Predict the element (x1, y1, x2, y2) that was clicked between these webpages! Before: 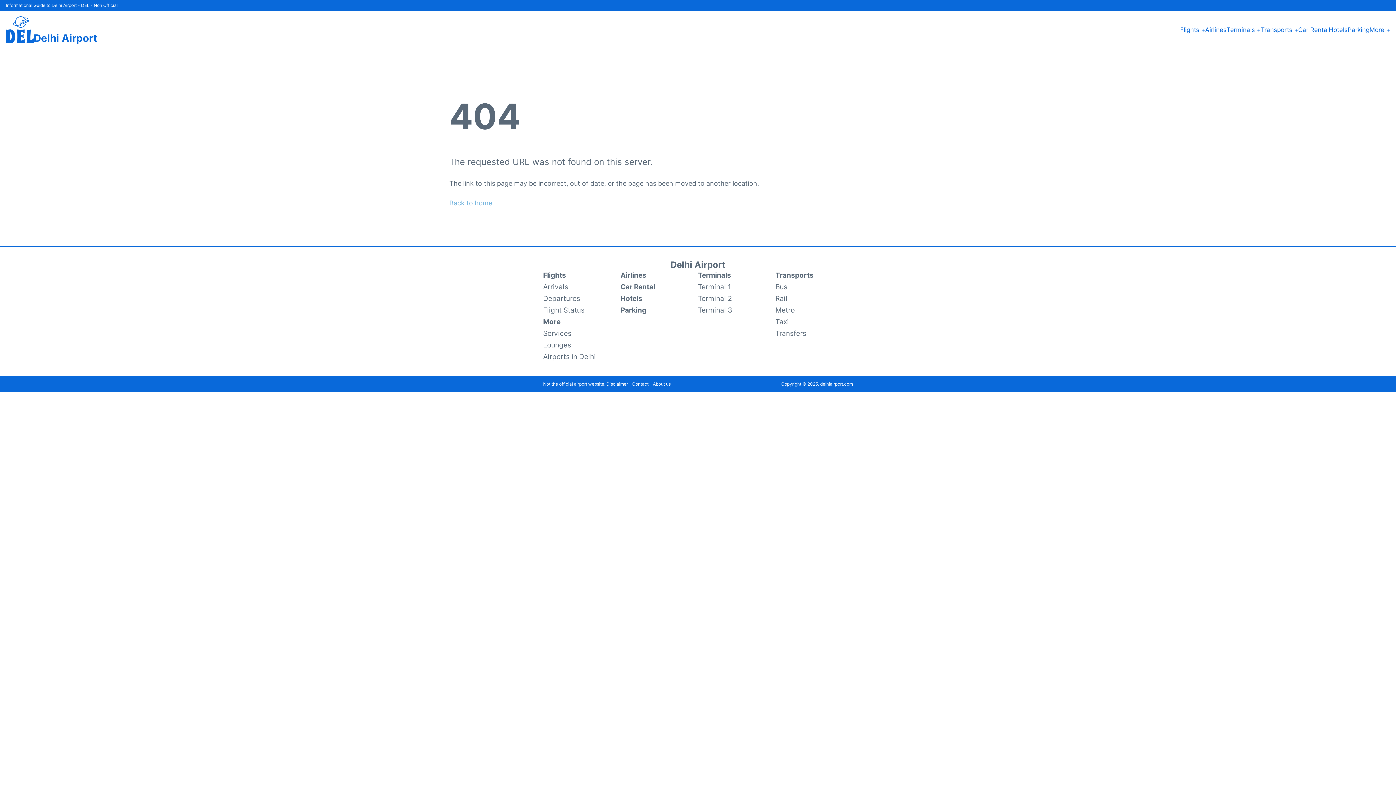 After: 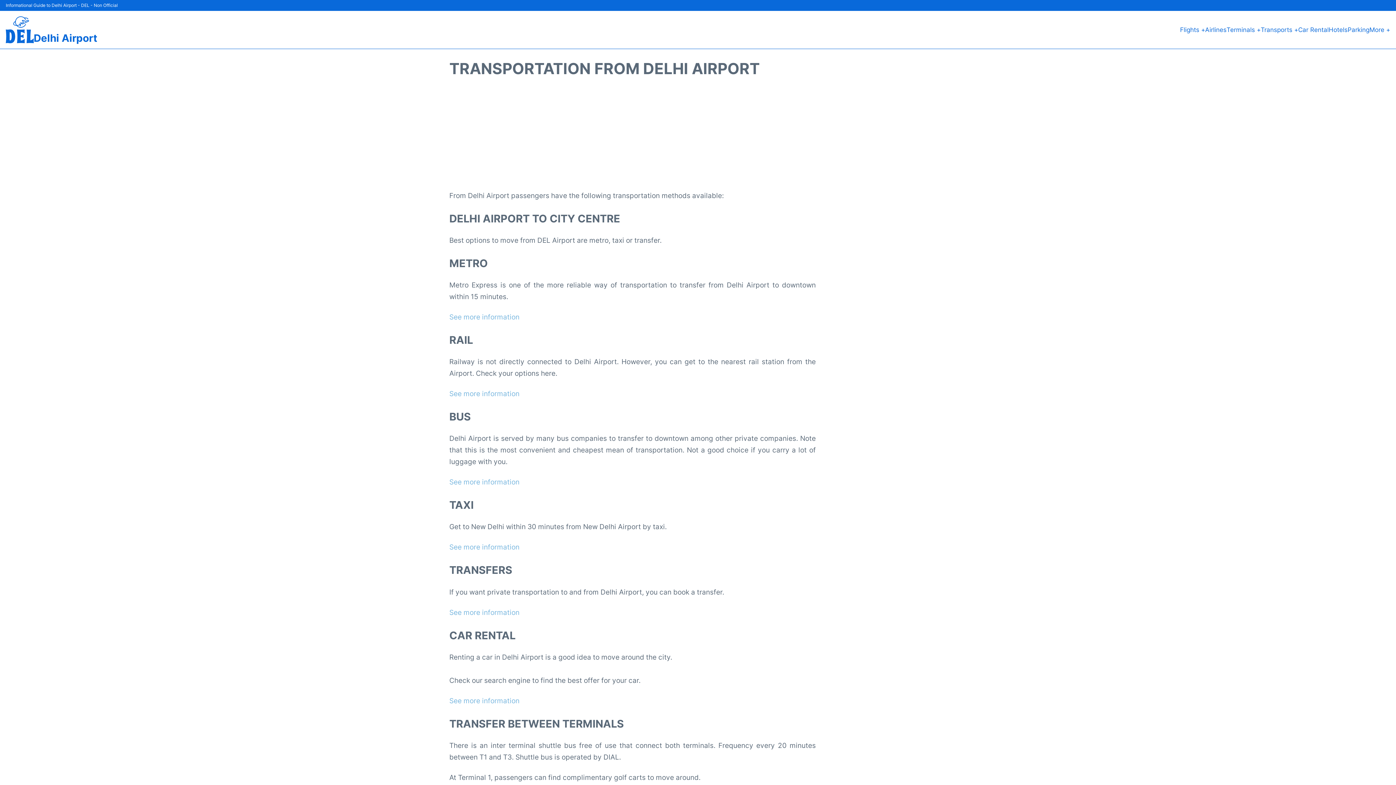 Action: label: Transports + bbox: (1261, 24, 1298, 34)